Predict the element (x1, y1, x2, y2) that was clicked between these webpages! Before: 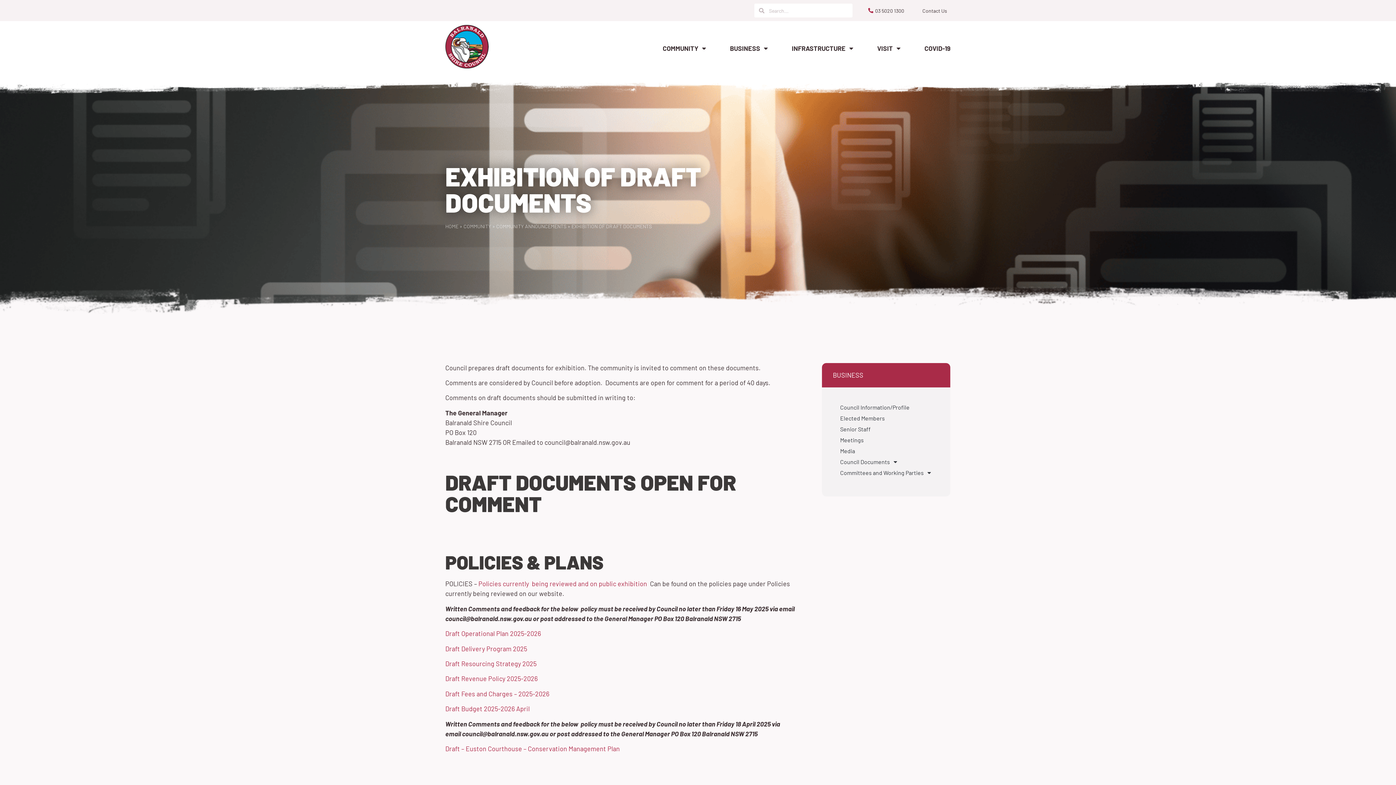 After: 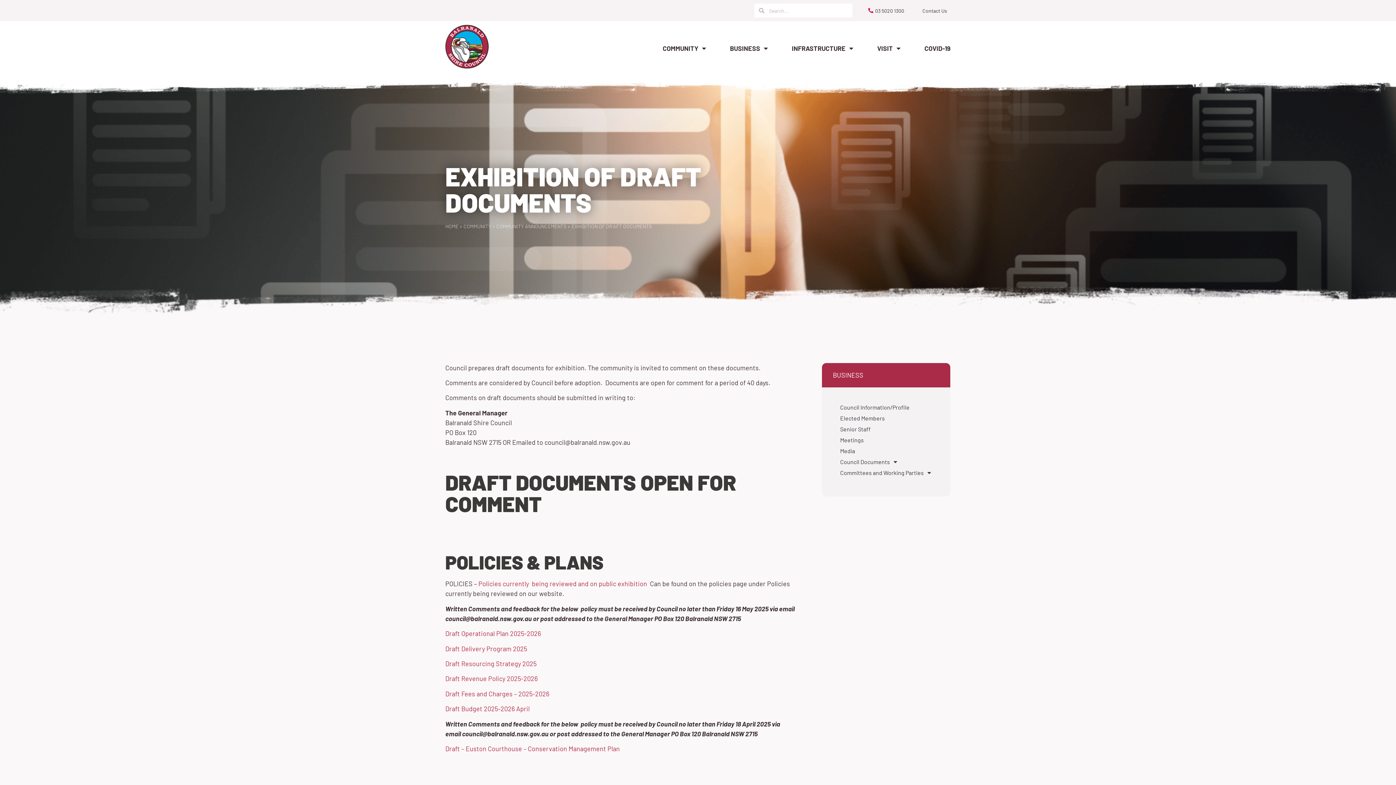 Action: bbox: (867, 6, 904, 14) label: 03 5020 1300